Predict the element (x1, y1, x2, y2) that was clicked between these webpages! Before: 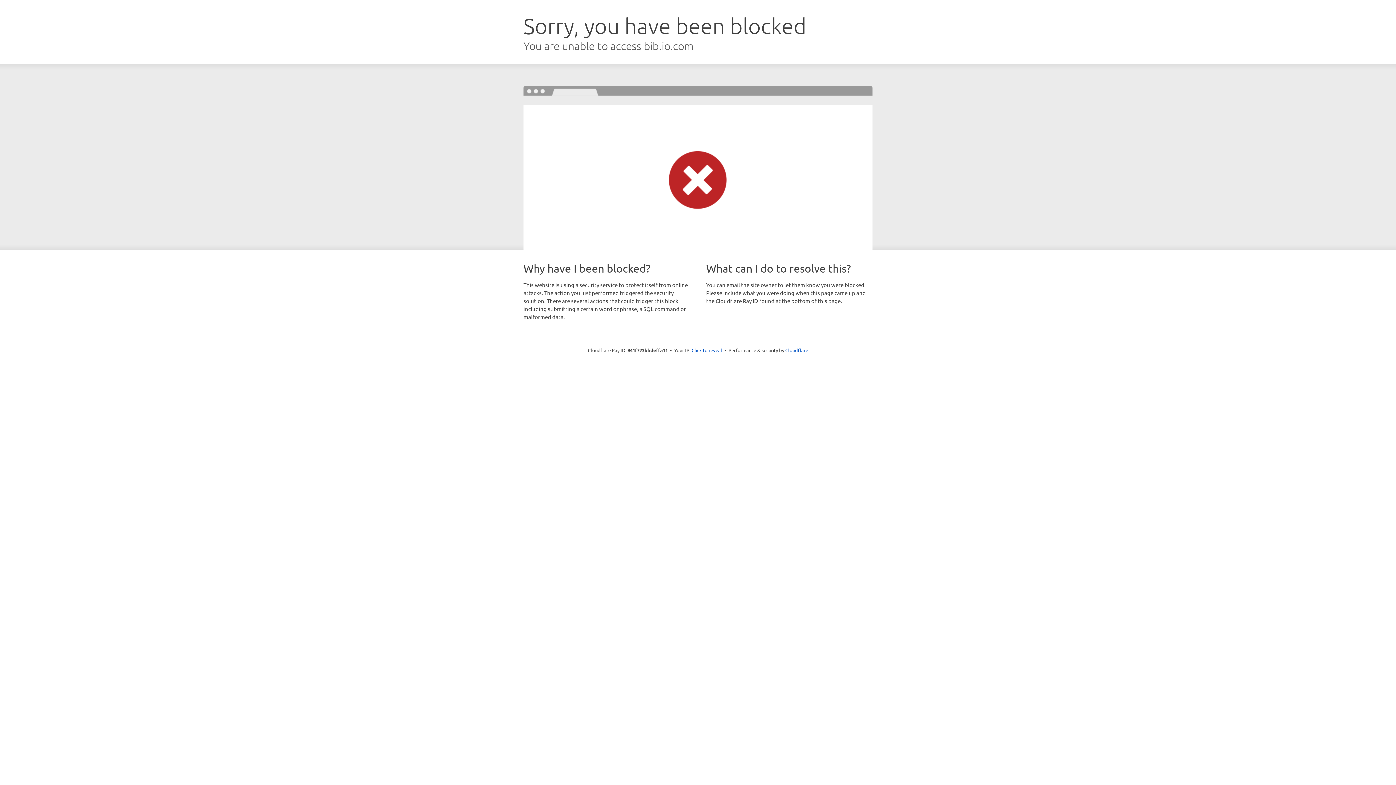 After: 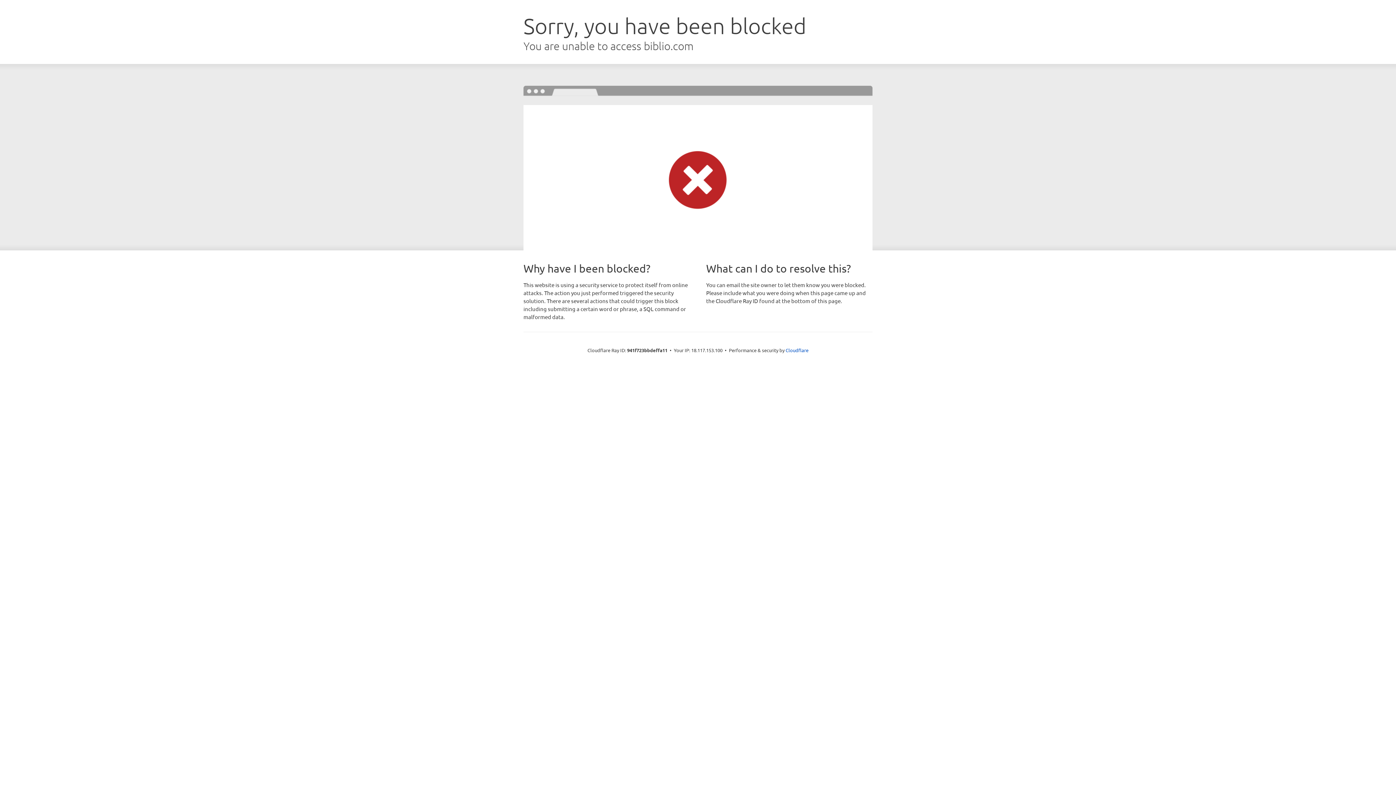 Action: bbox: (691, 346, 722, 353) label: Click to reveal